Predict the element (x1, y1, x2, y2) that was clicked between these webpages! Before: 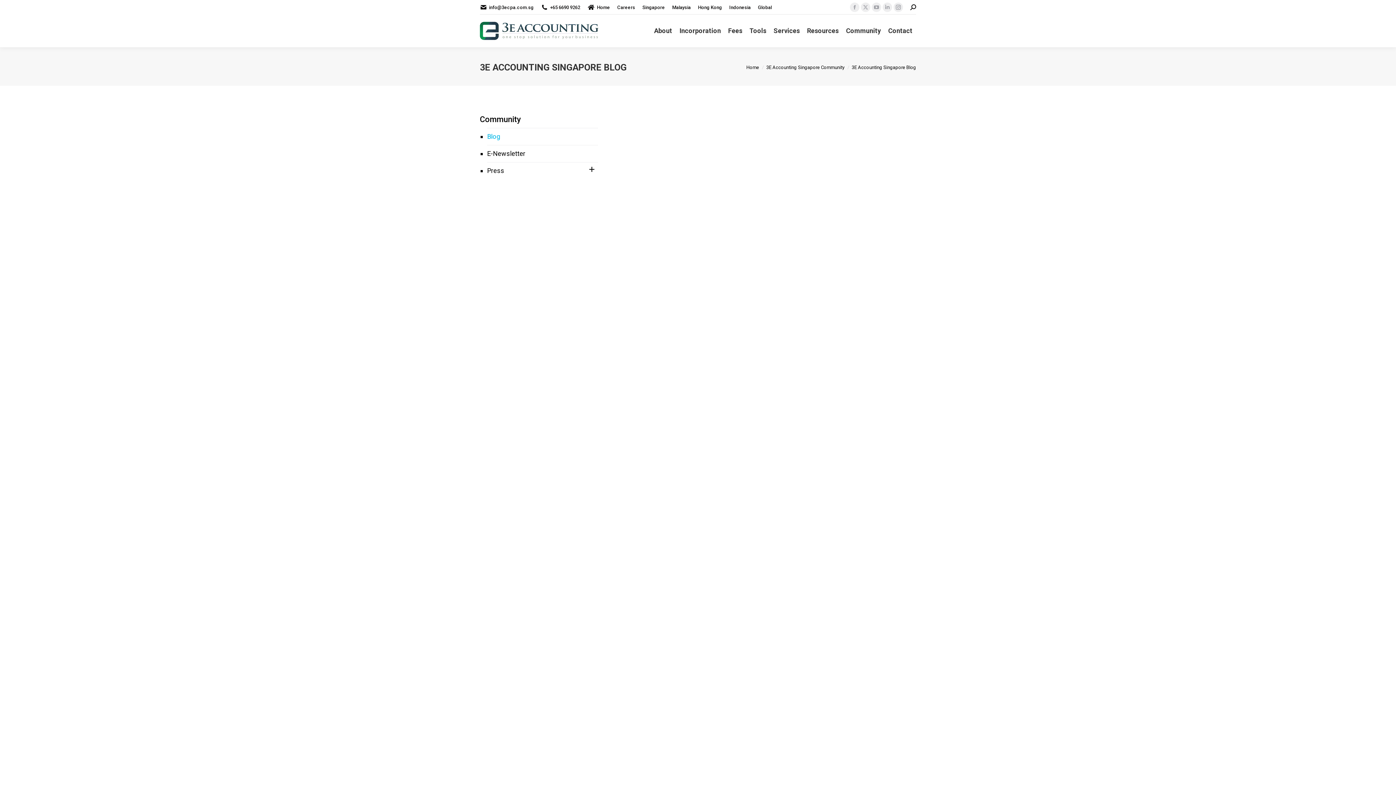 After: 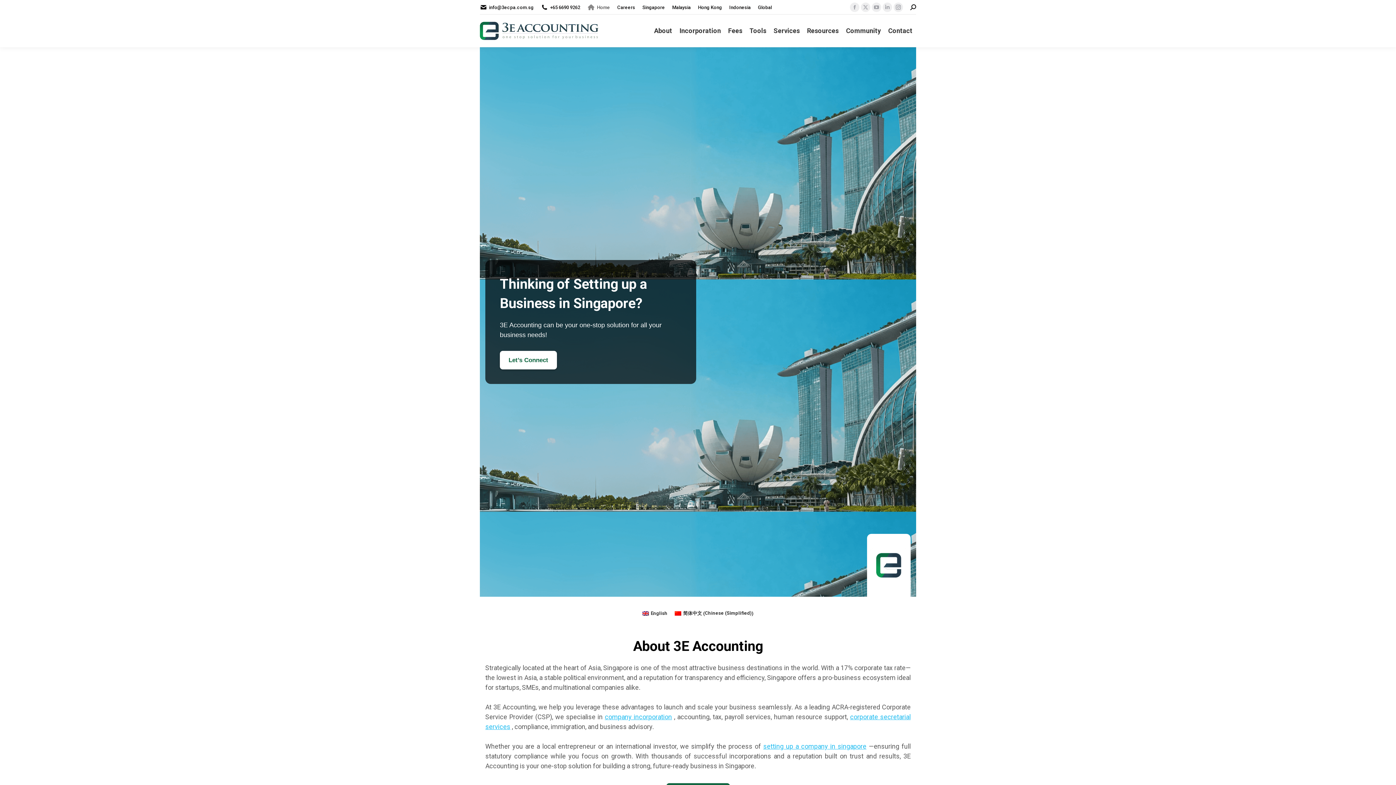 Action: label: June 25, 2025 bbox: (707, 227, 736, 235)